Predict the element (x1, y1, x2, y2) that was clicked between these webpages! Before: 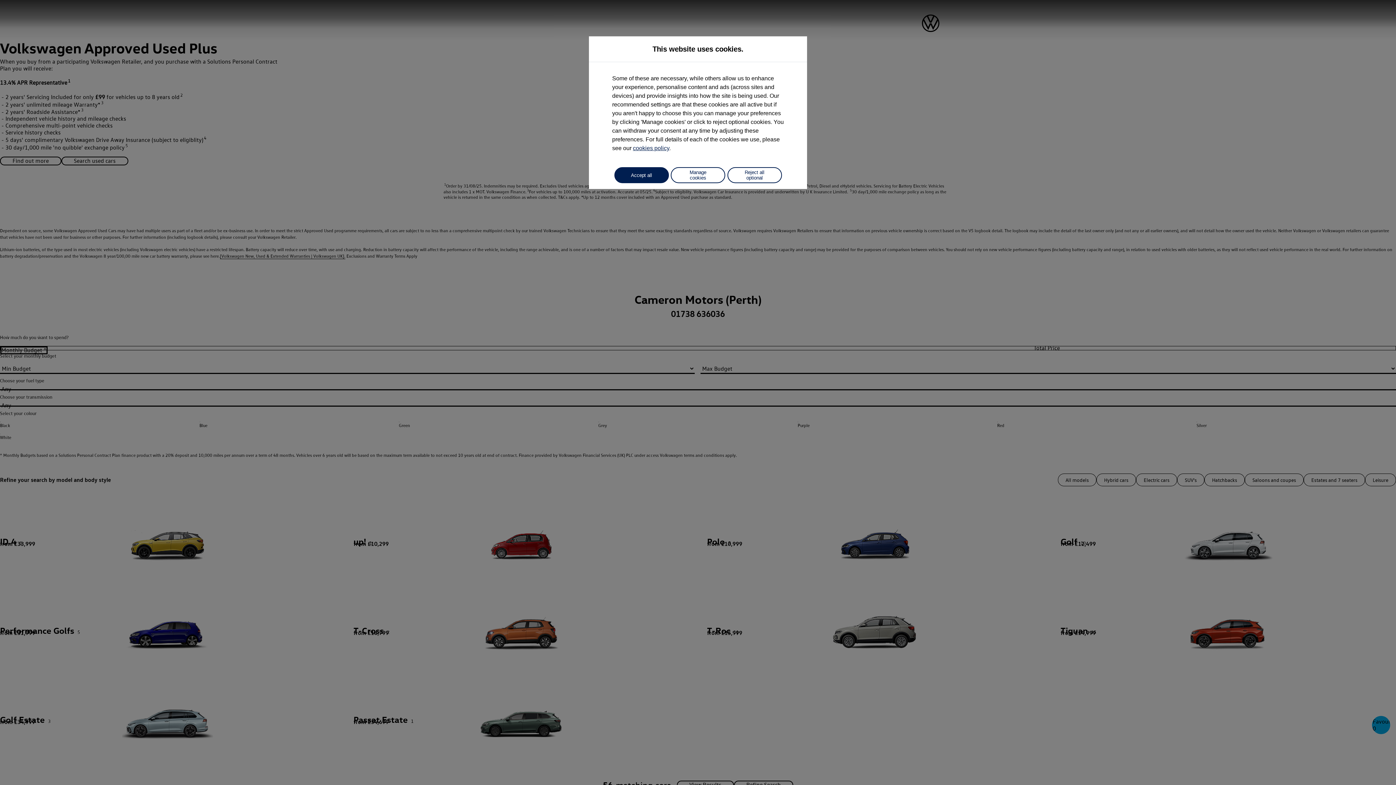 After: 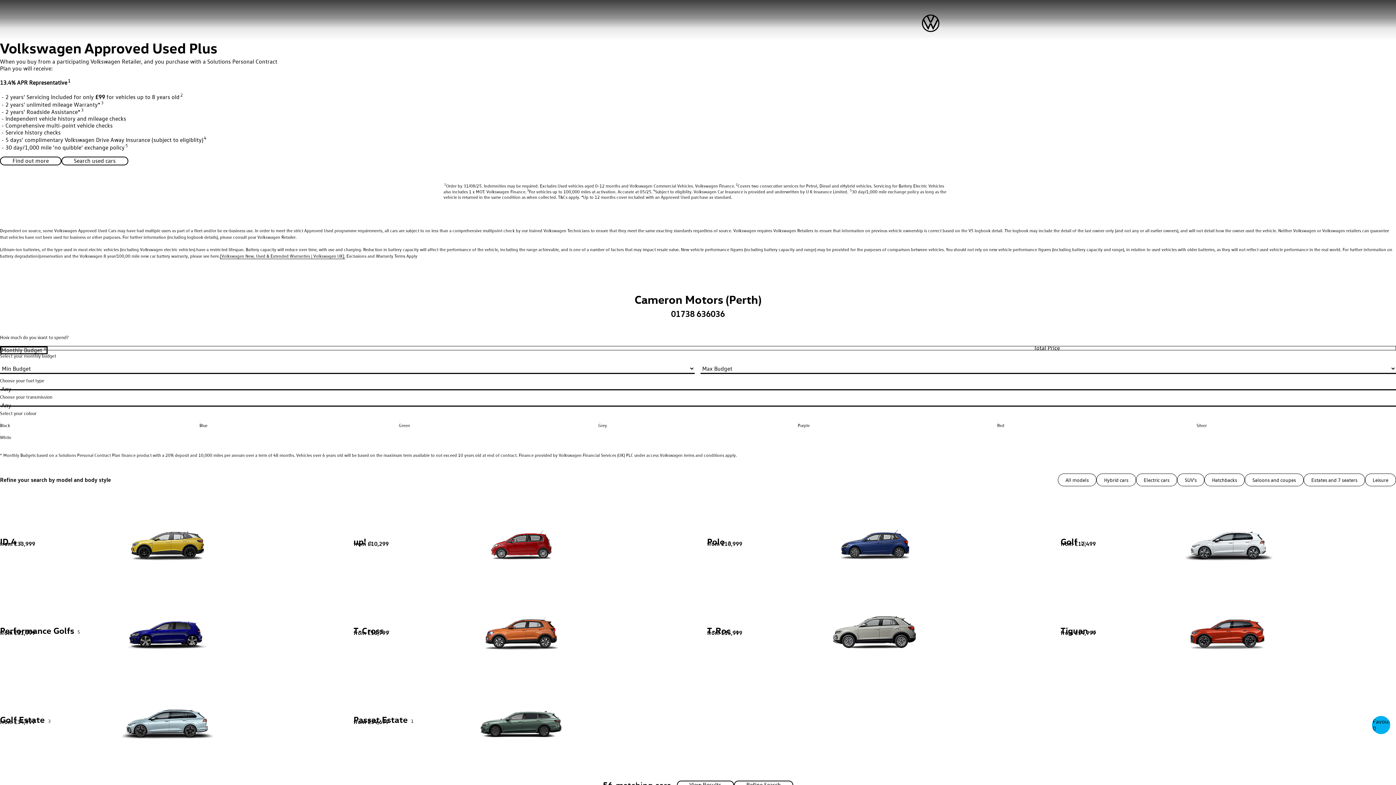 Action: bbox: (614, 167, 668, 183) label: Accept all